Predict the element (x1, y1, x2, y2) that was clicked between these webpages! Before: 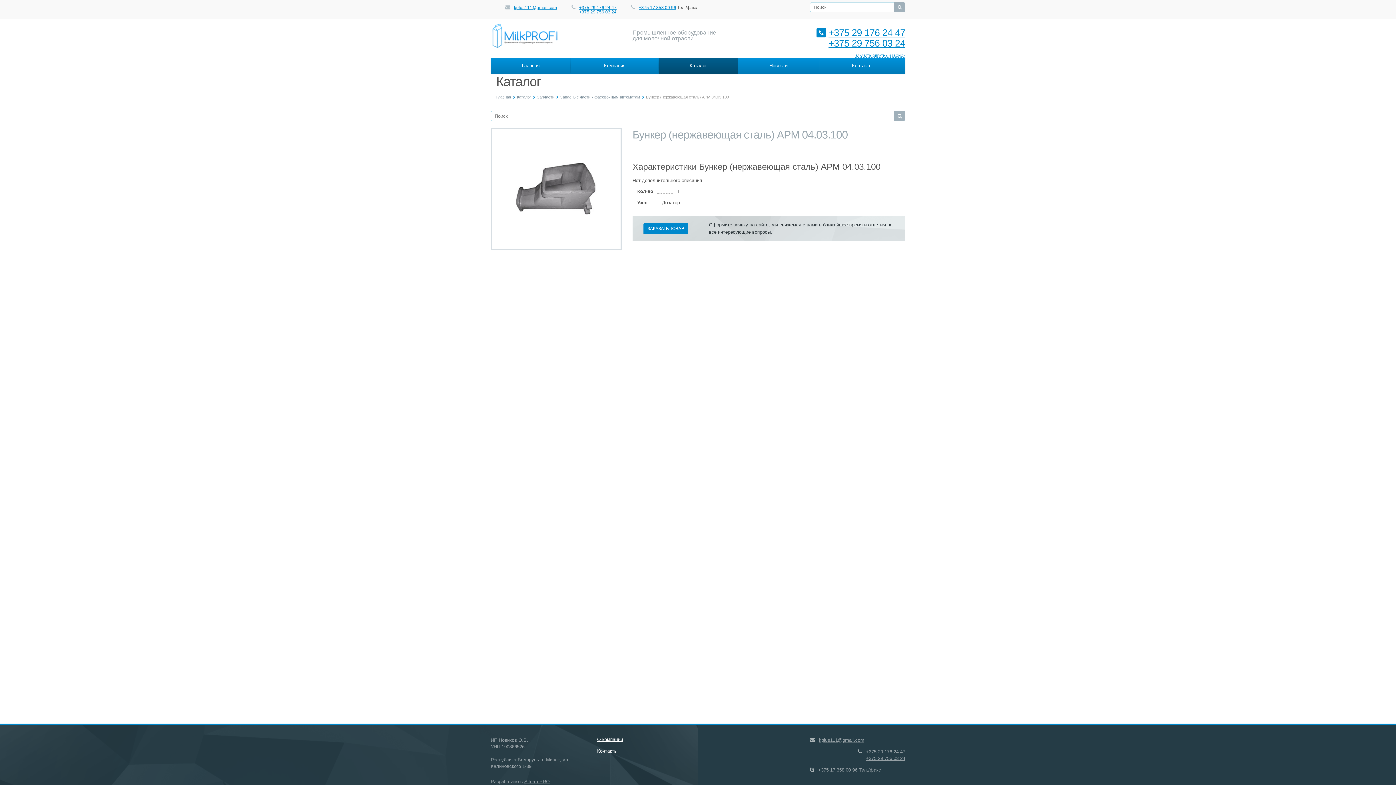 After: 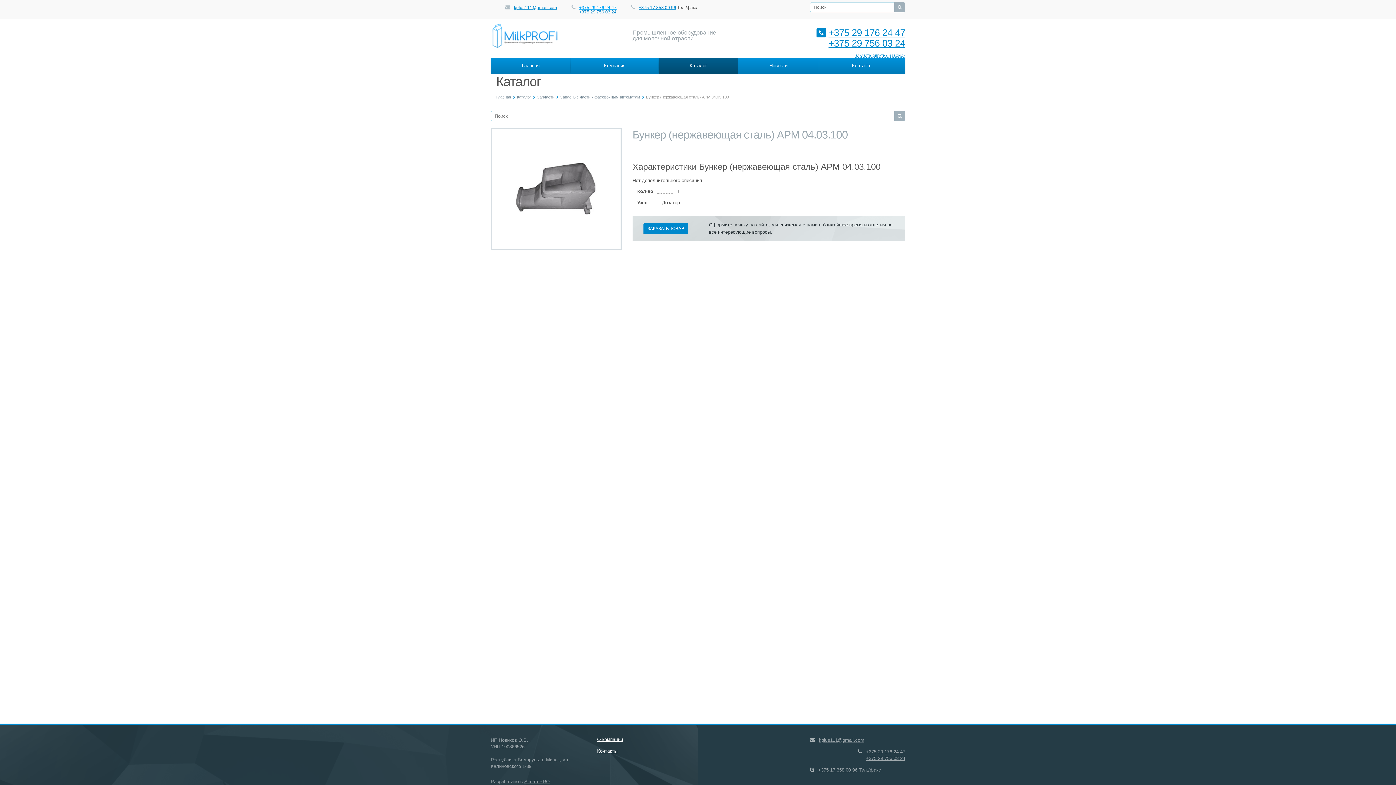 Action: label: +375 29 176 24 47 bbox: (579, 5, 616, 10)